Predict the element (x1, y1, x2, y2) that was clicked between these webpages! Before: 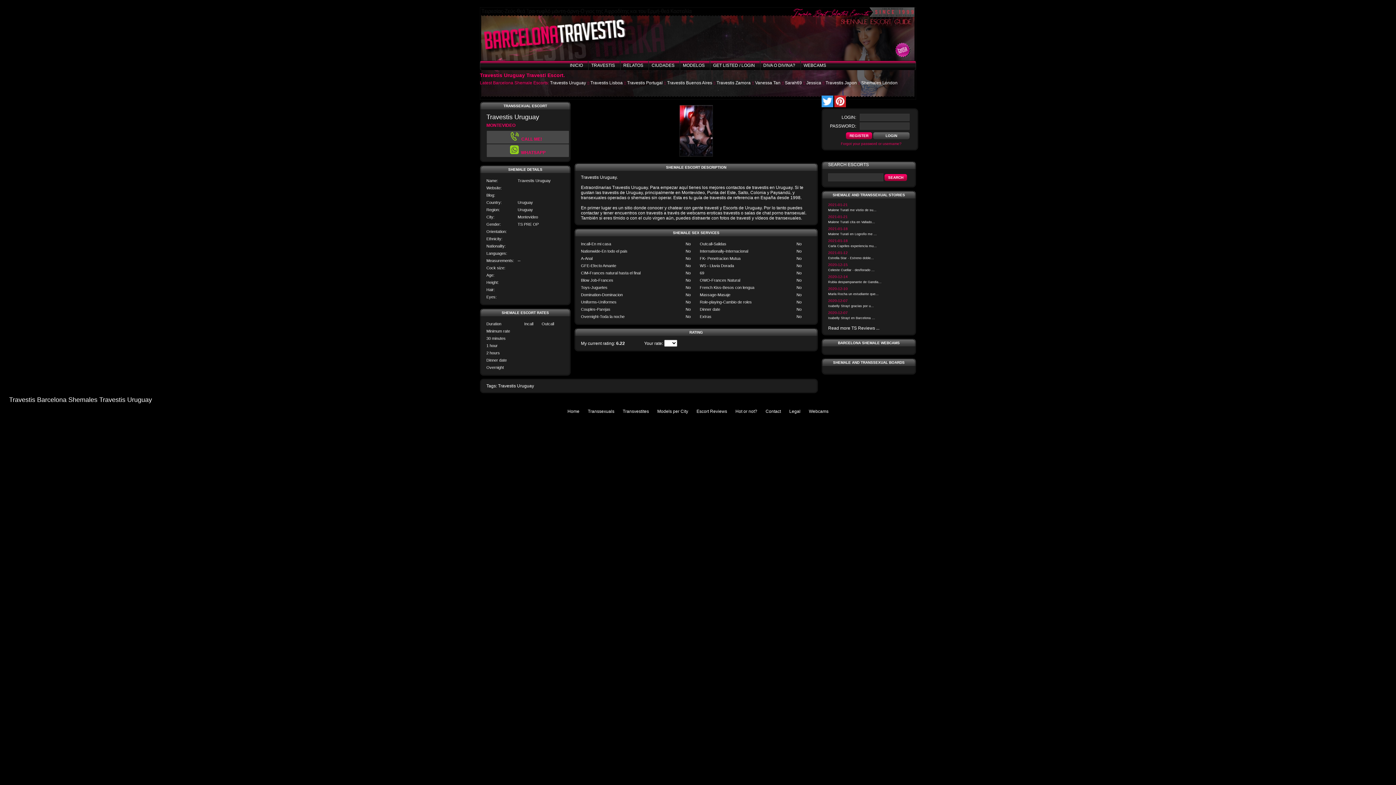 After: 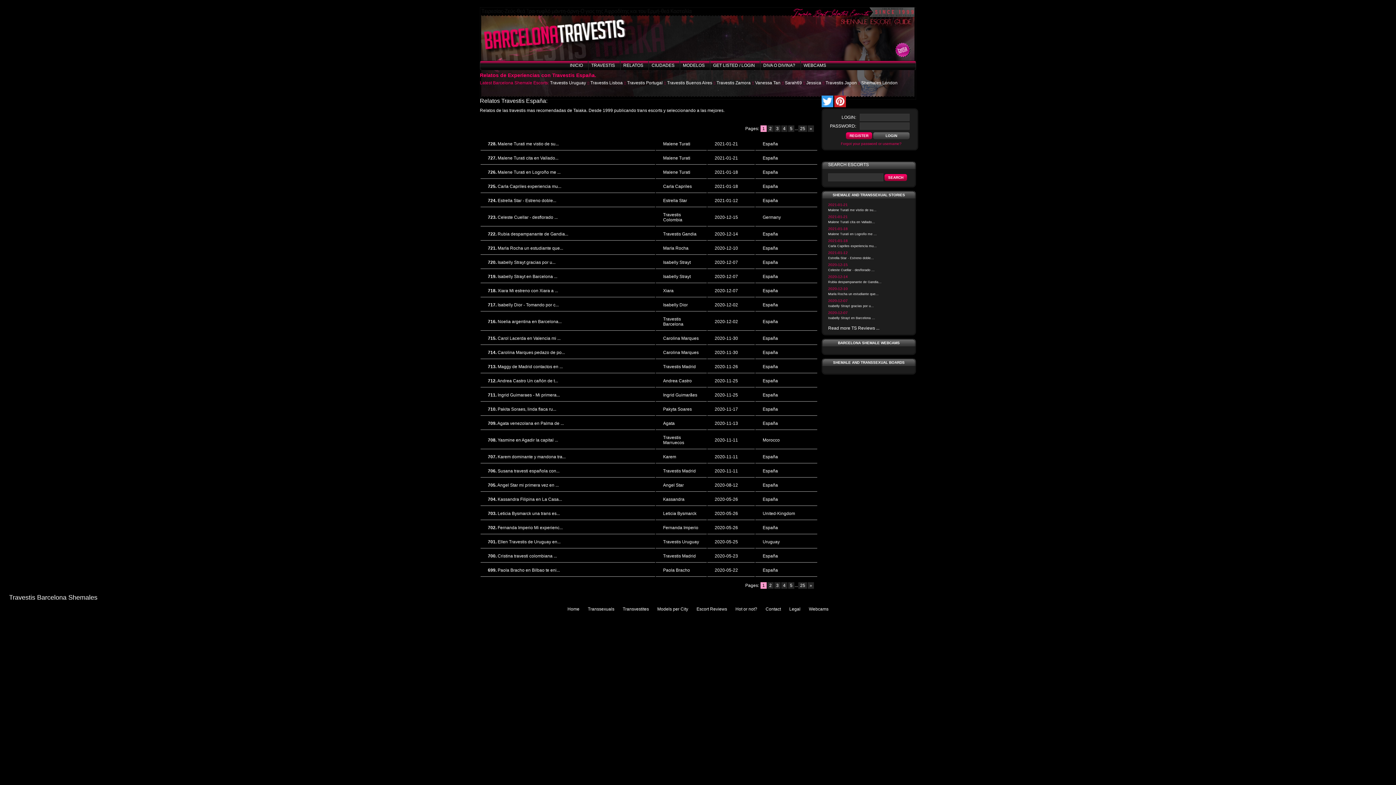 Action: bbox: (696, 409, 727, 414) label: Escort Reviews